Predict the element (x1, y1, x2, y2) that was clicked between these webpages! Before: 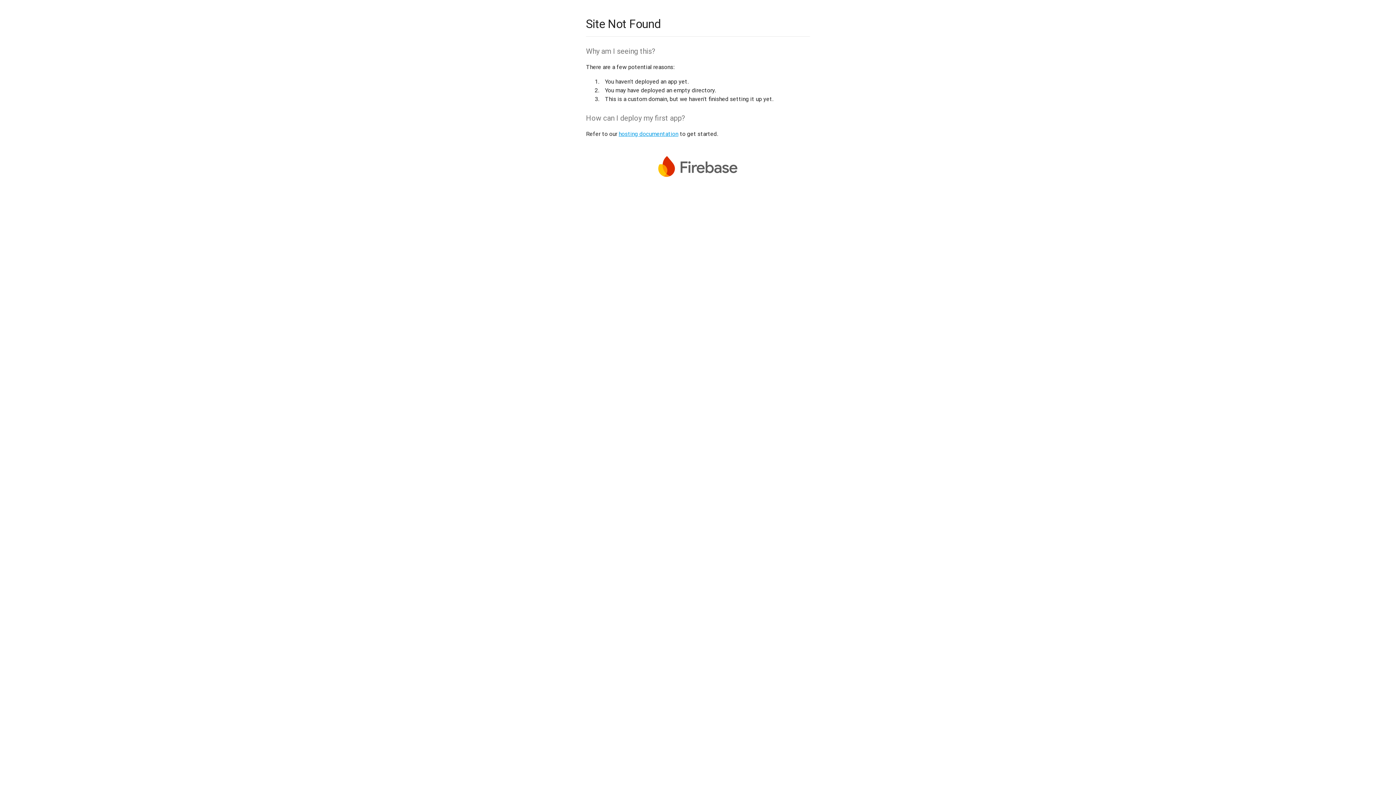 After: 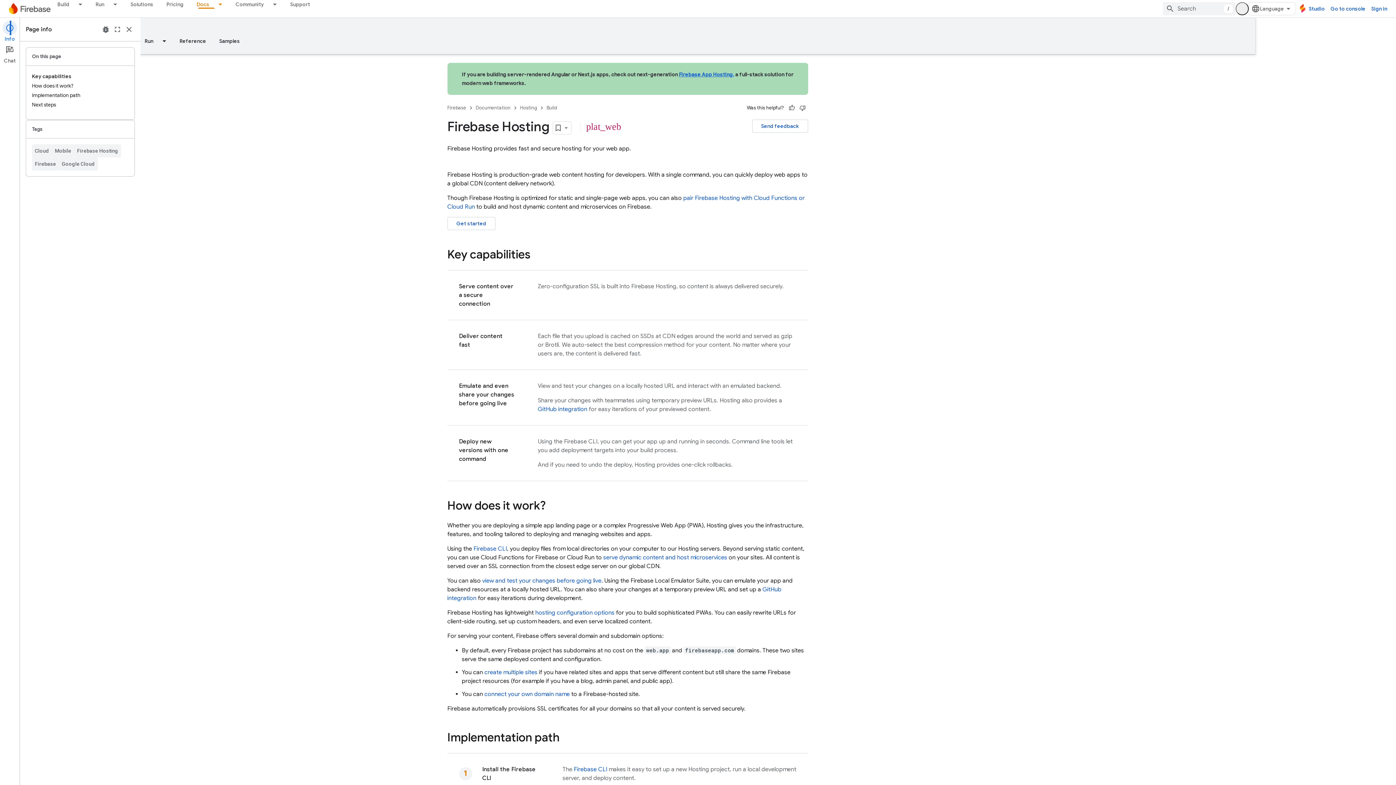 Action: bbox: (618, 130, 678, 137) label: hosting documentation